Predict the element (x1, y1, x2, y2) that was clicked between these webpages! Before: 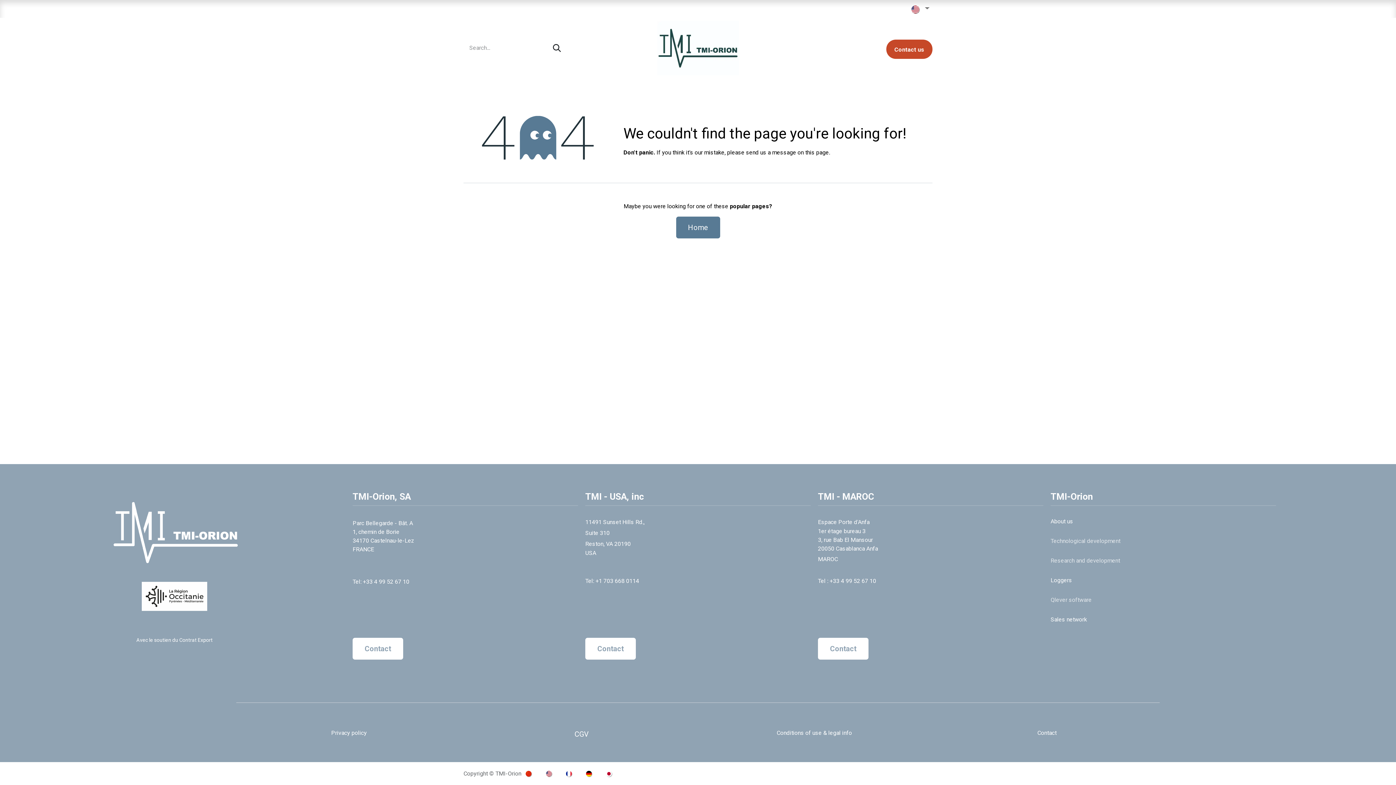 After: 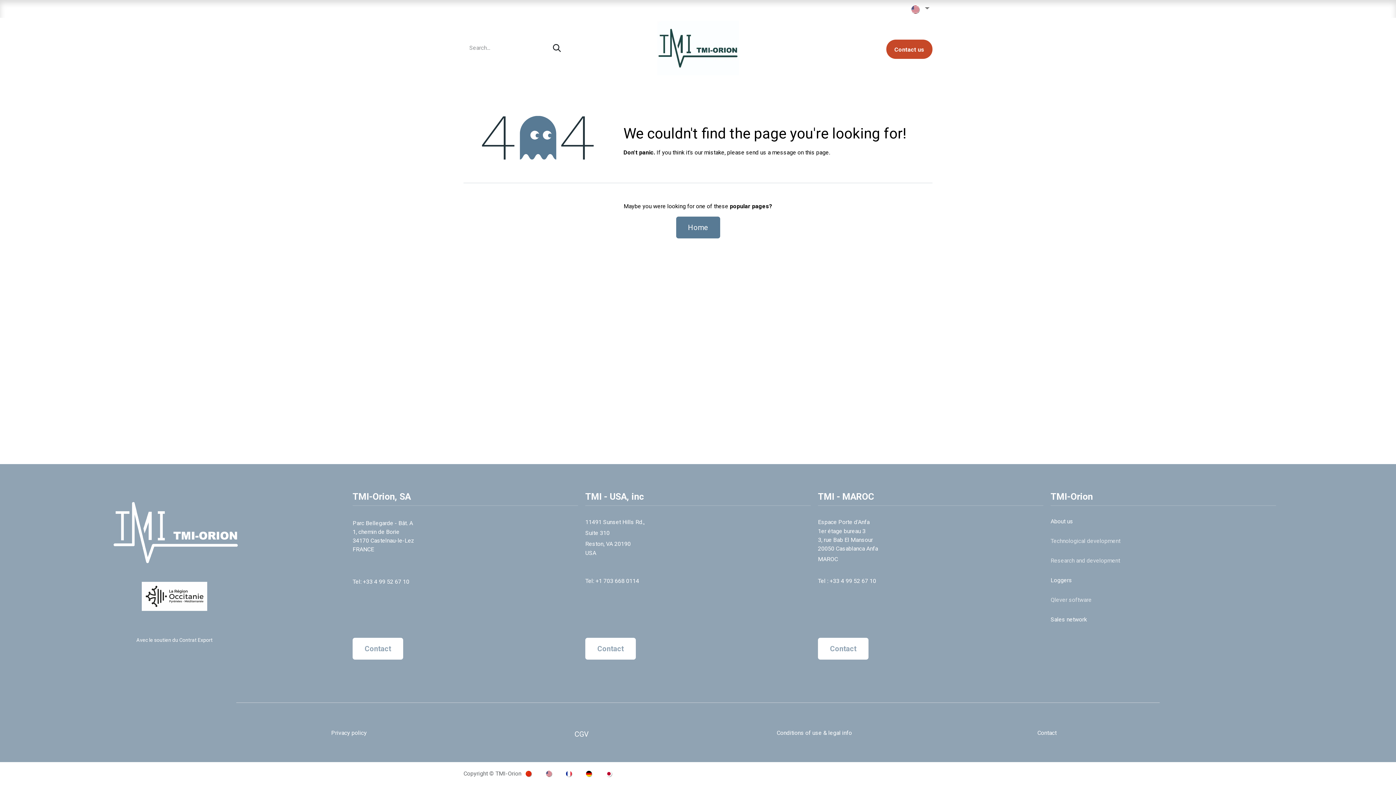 Action: label: Our products and solutions  bbox: (569, 0, 666, 16)